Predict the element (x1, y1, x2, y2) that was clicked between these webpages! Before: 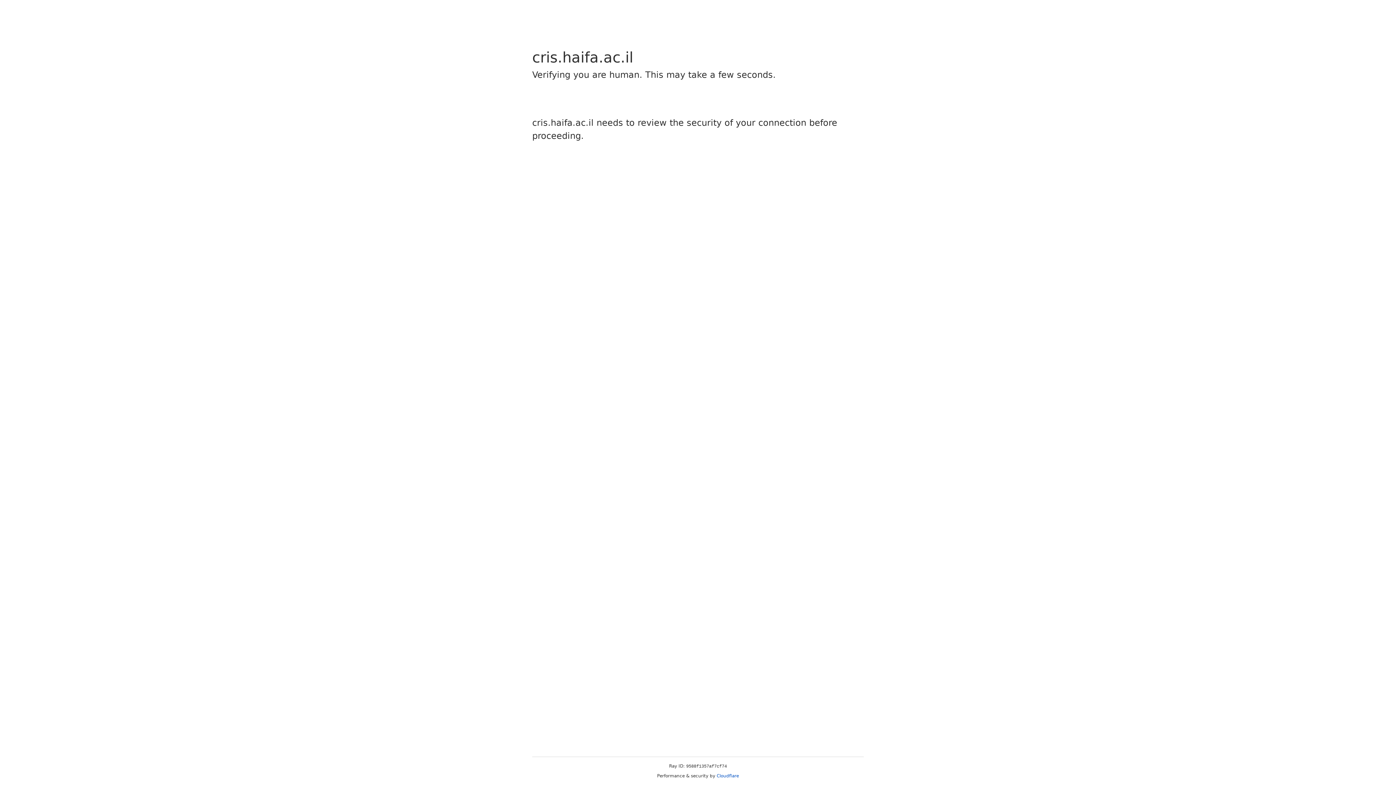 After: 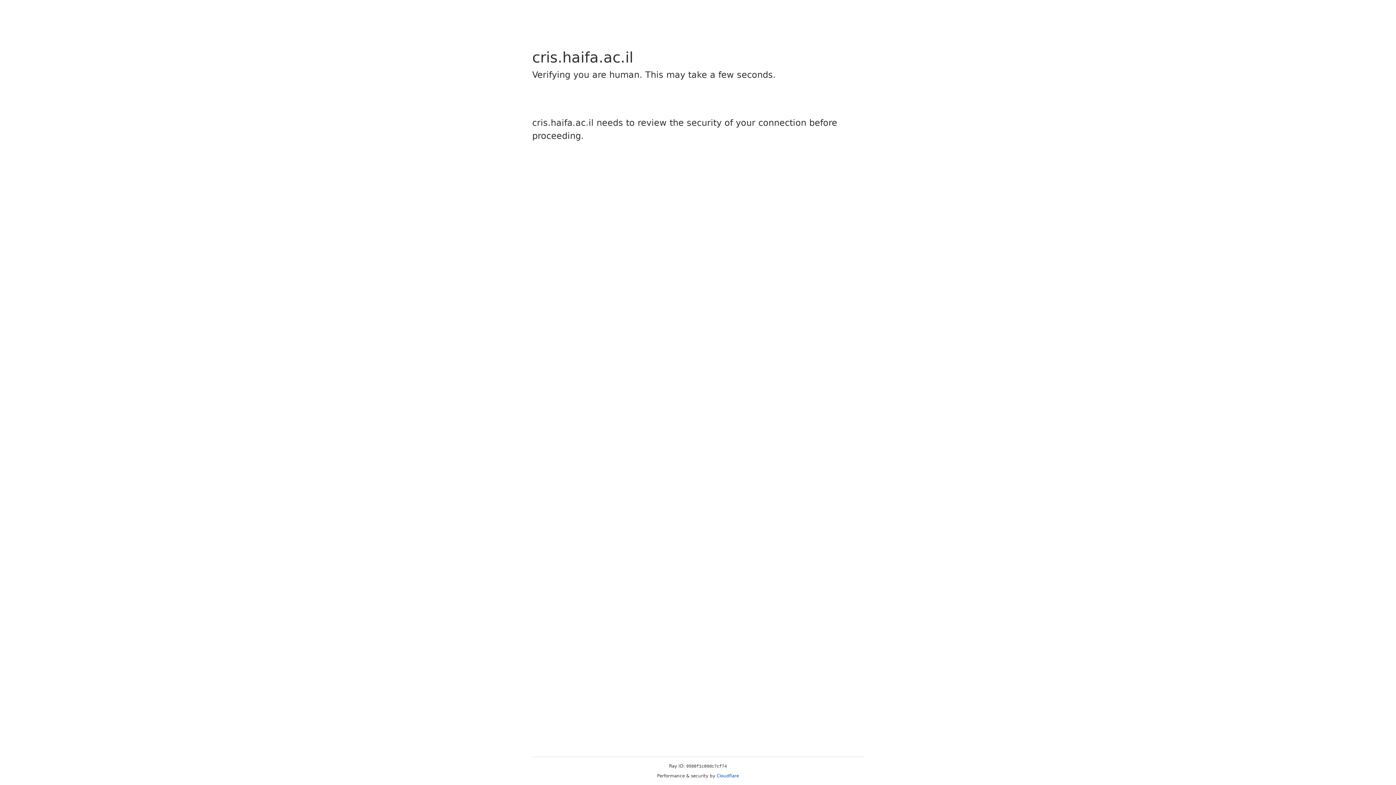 Action: label: Cloudflare bbox: (716, 773, 739, 778)